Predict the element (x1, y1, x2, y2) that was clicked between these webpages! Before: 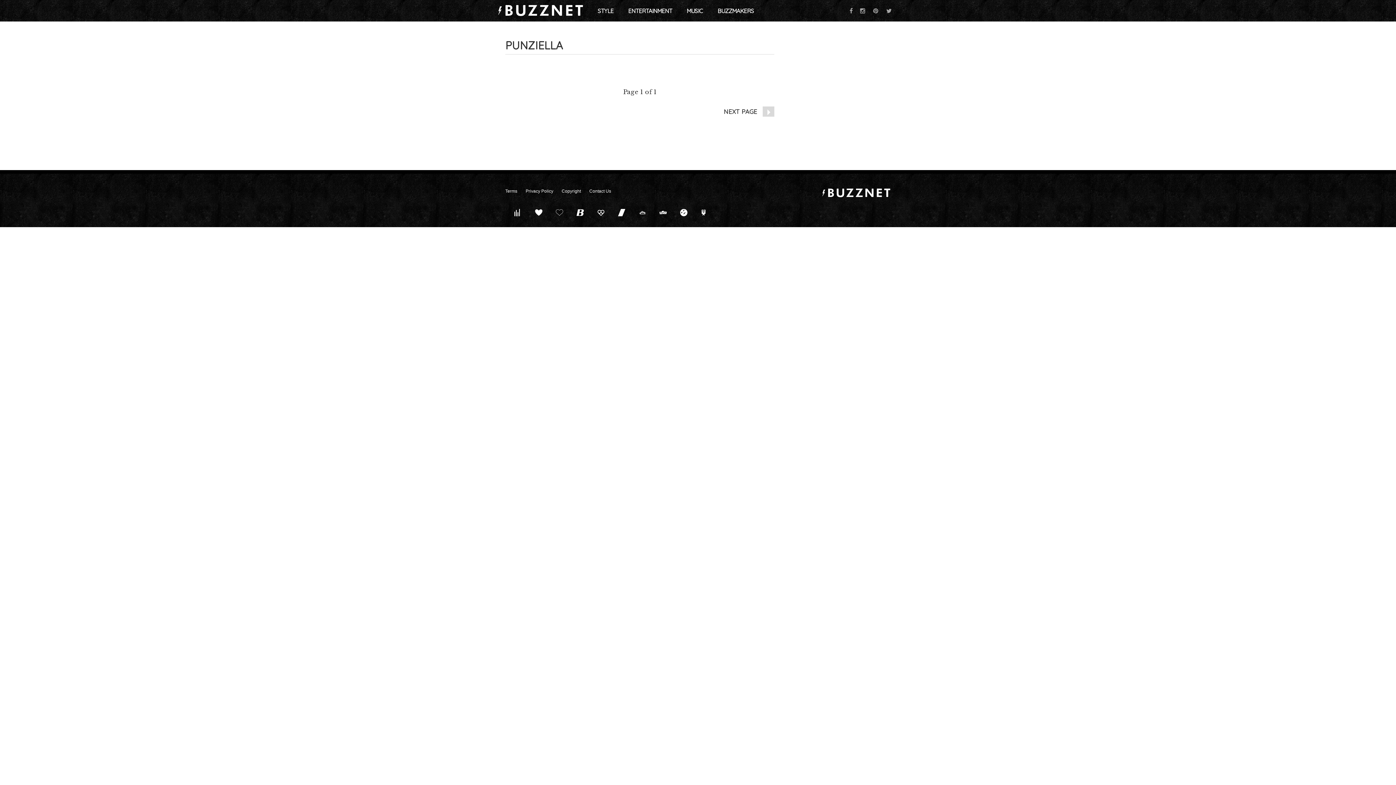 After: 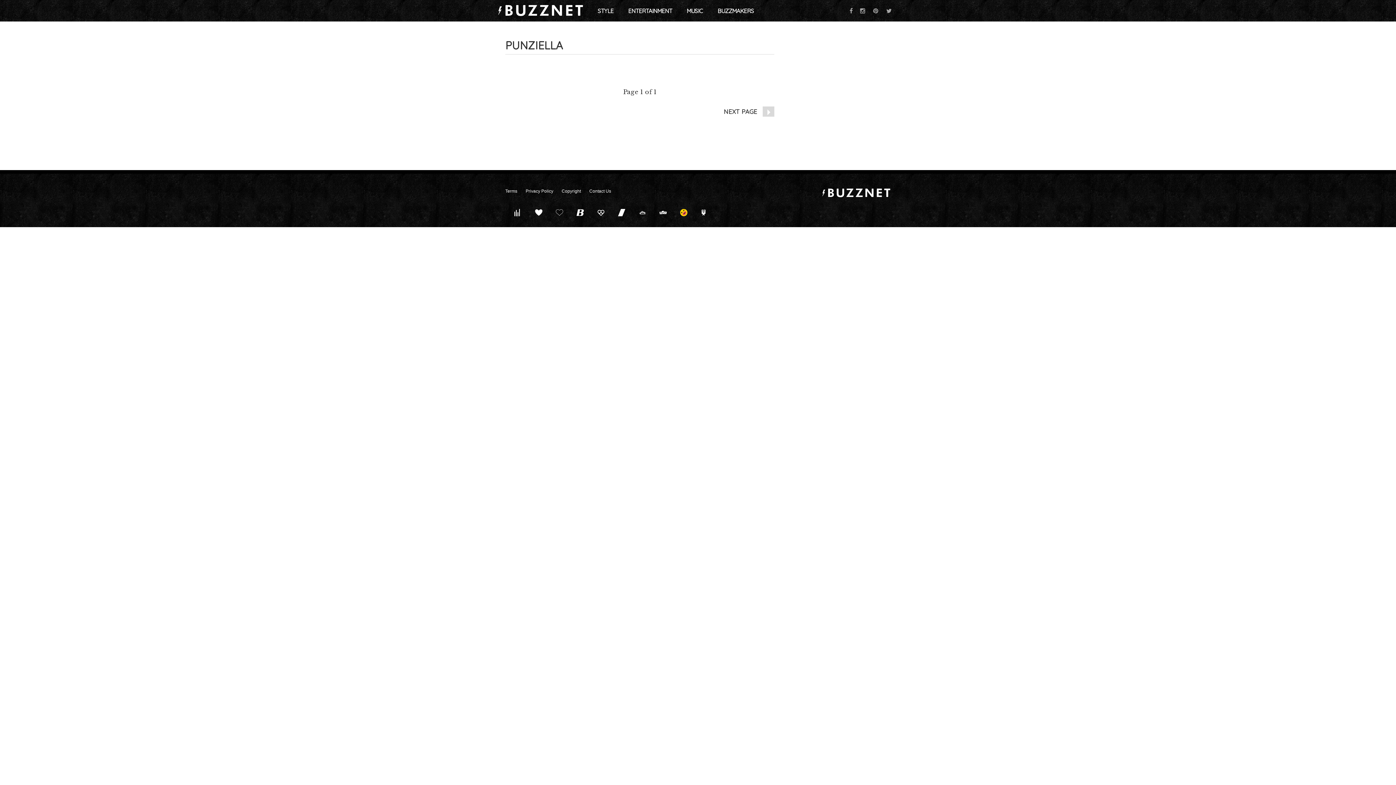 Action: bbox: (674, 205, 693, 220)